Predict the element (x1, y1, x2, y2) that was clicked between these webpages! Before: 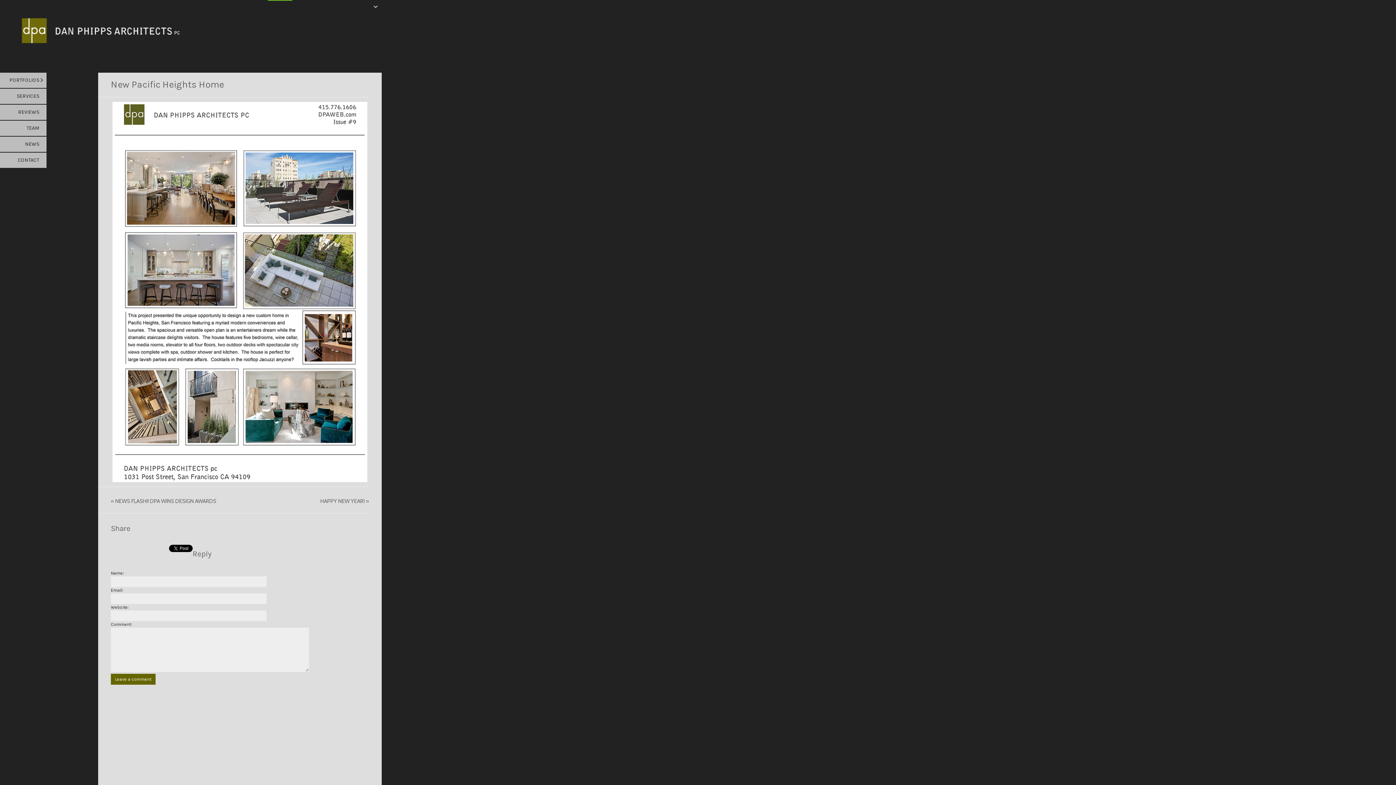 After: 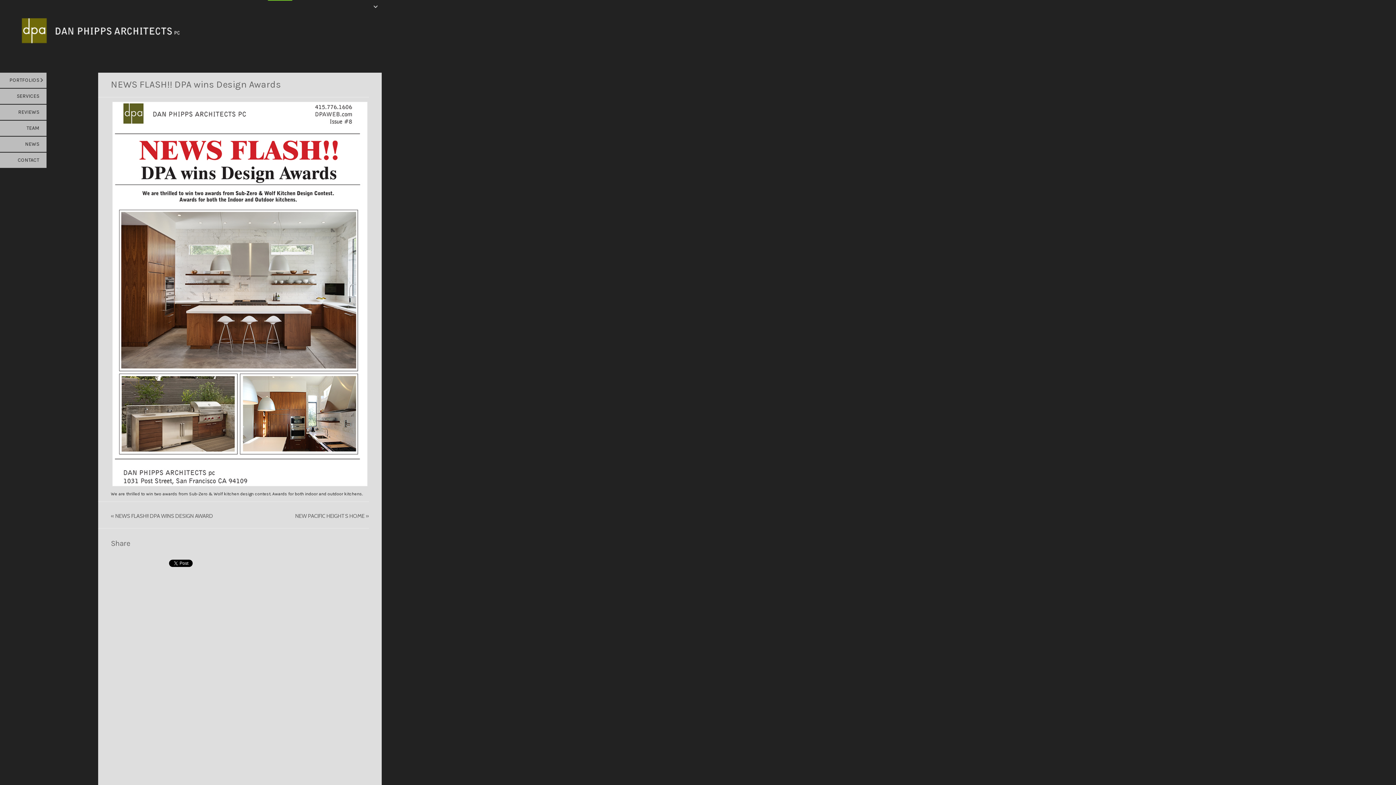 Action: label: NEWS FLASH!! DPA WINS DESIGN AWARDS bbox: (115, 498, 216, 504)